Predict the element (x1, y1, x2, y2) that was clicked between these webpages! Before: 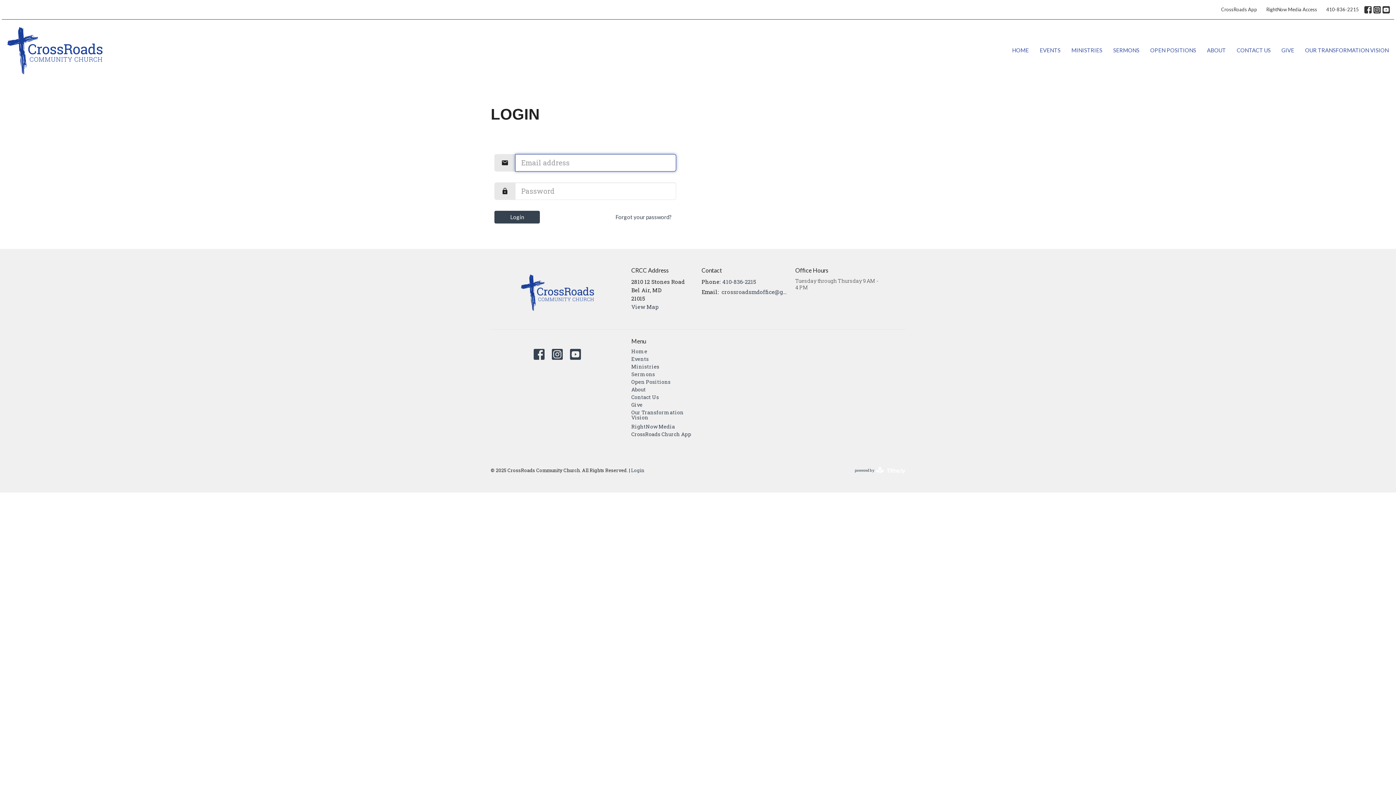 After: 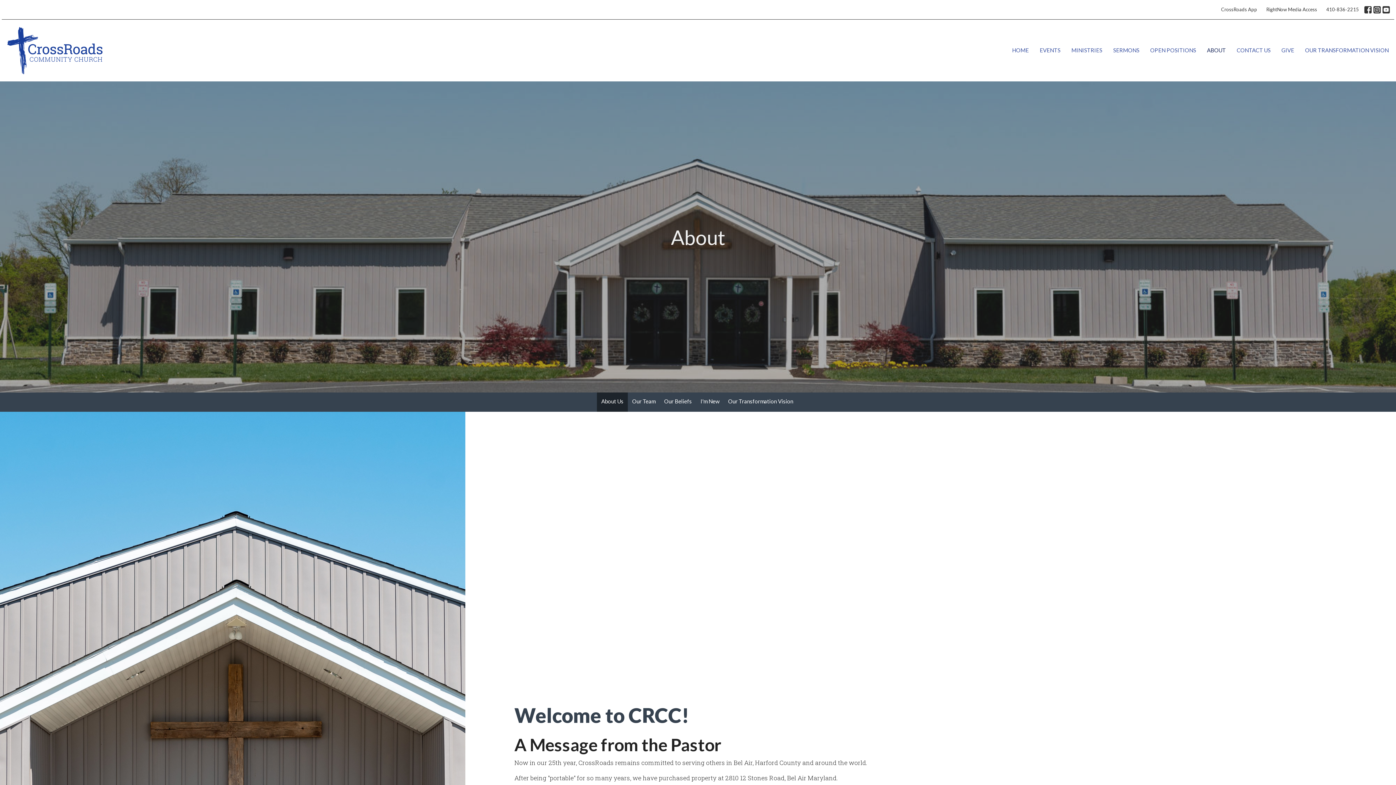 Action: label: ABOUT bbox: (1207, 44, 1226, 56)